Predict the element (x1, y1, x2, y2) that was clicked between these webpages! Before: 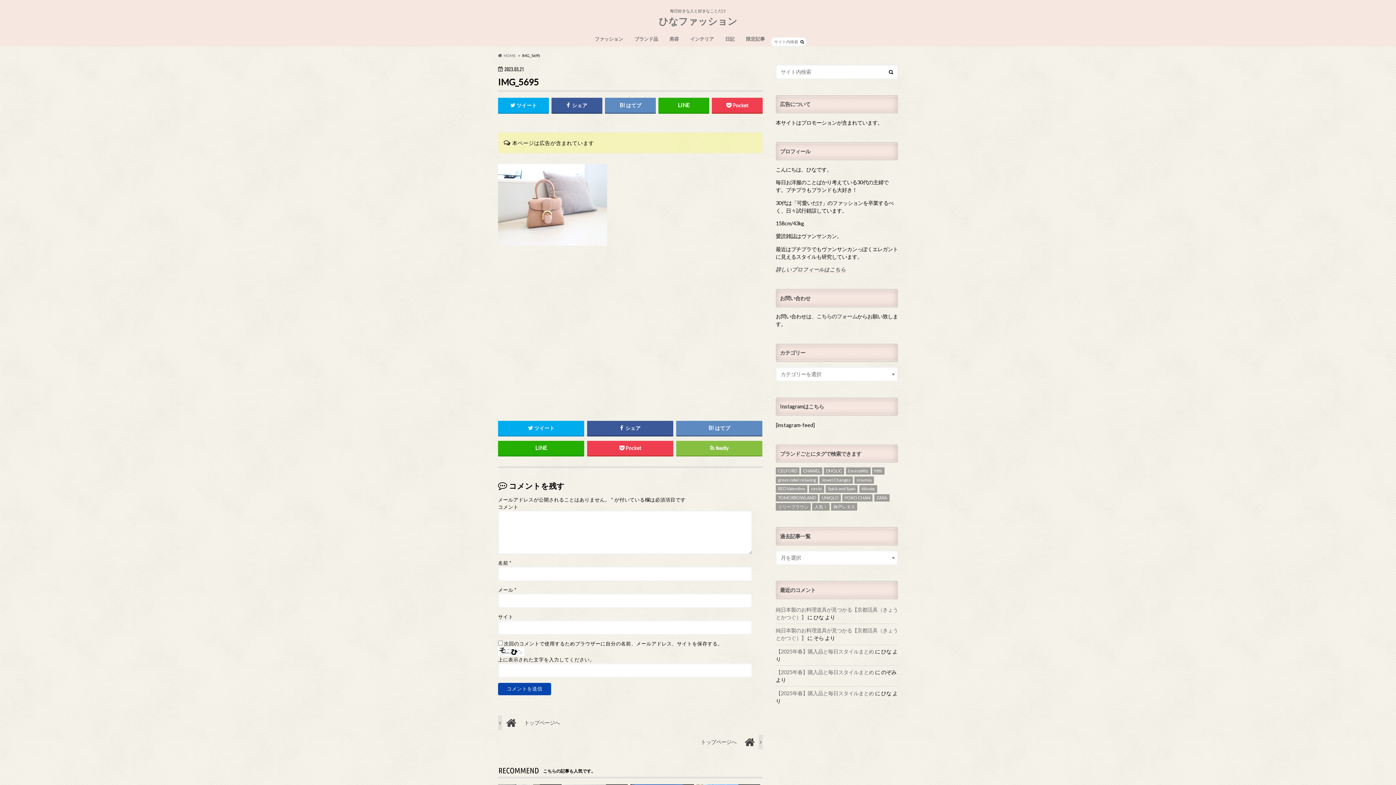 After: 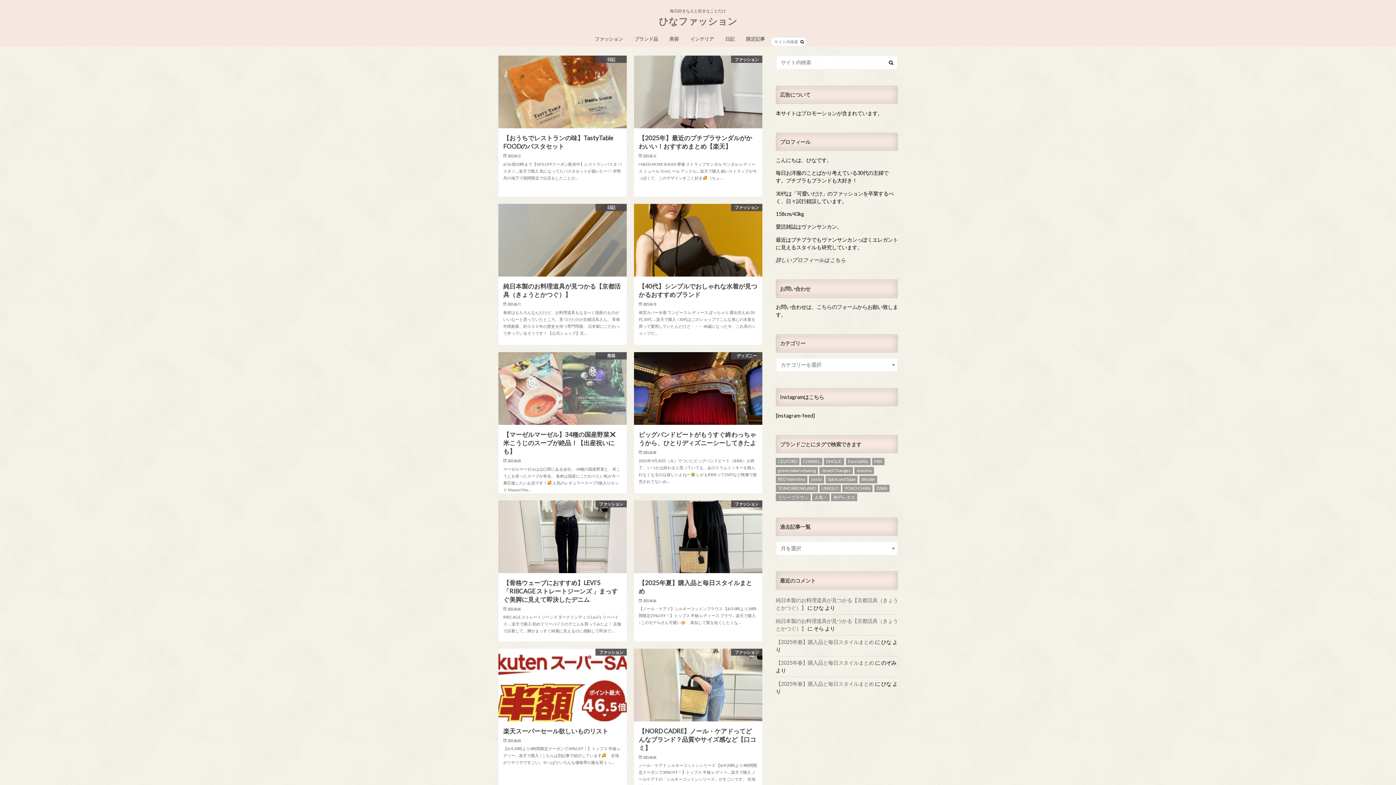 Action: label: ひなファッション bbox: (658, 14, 737, 29)